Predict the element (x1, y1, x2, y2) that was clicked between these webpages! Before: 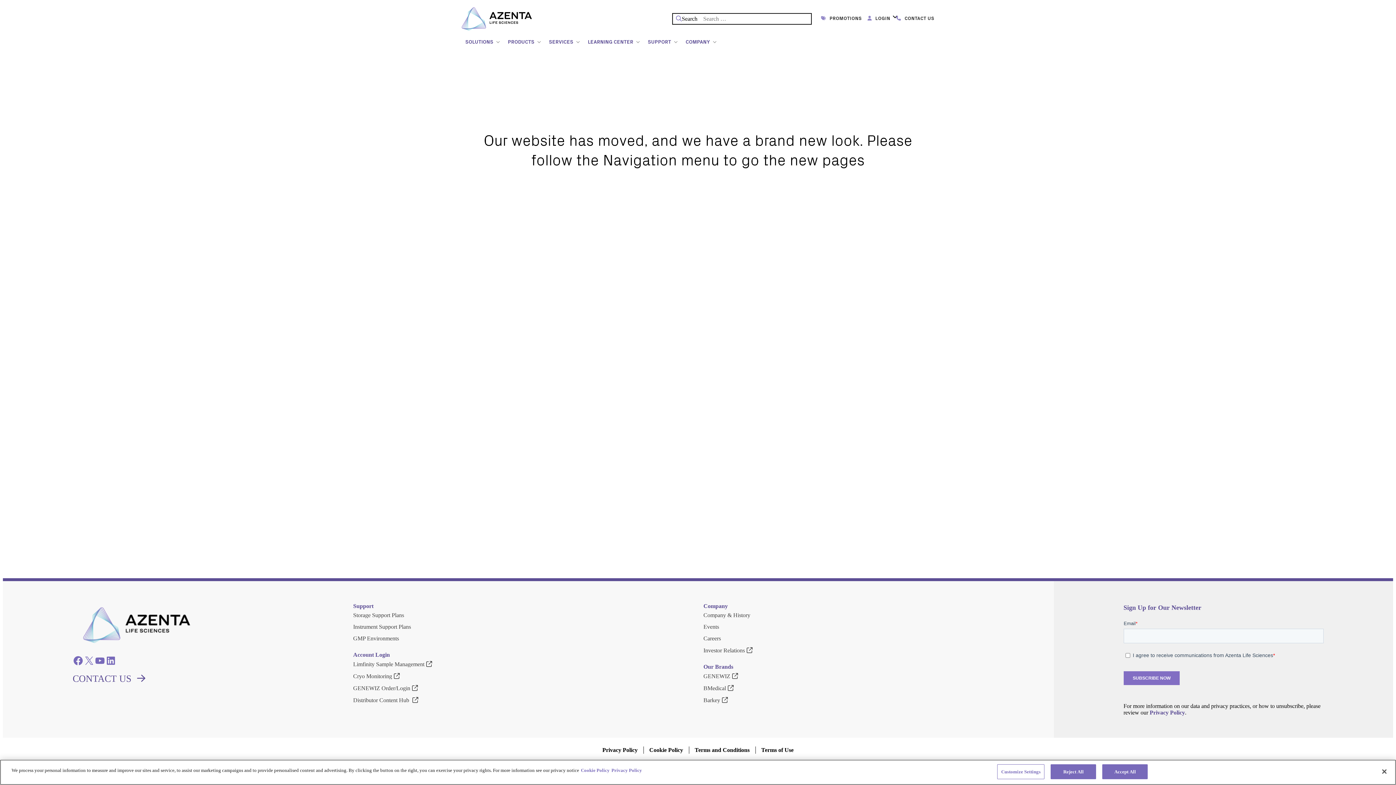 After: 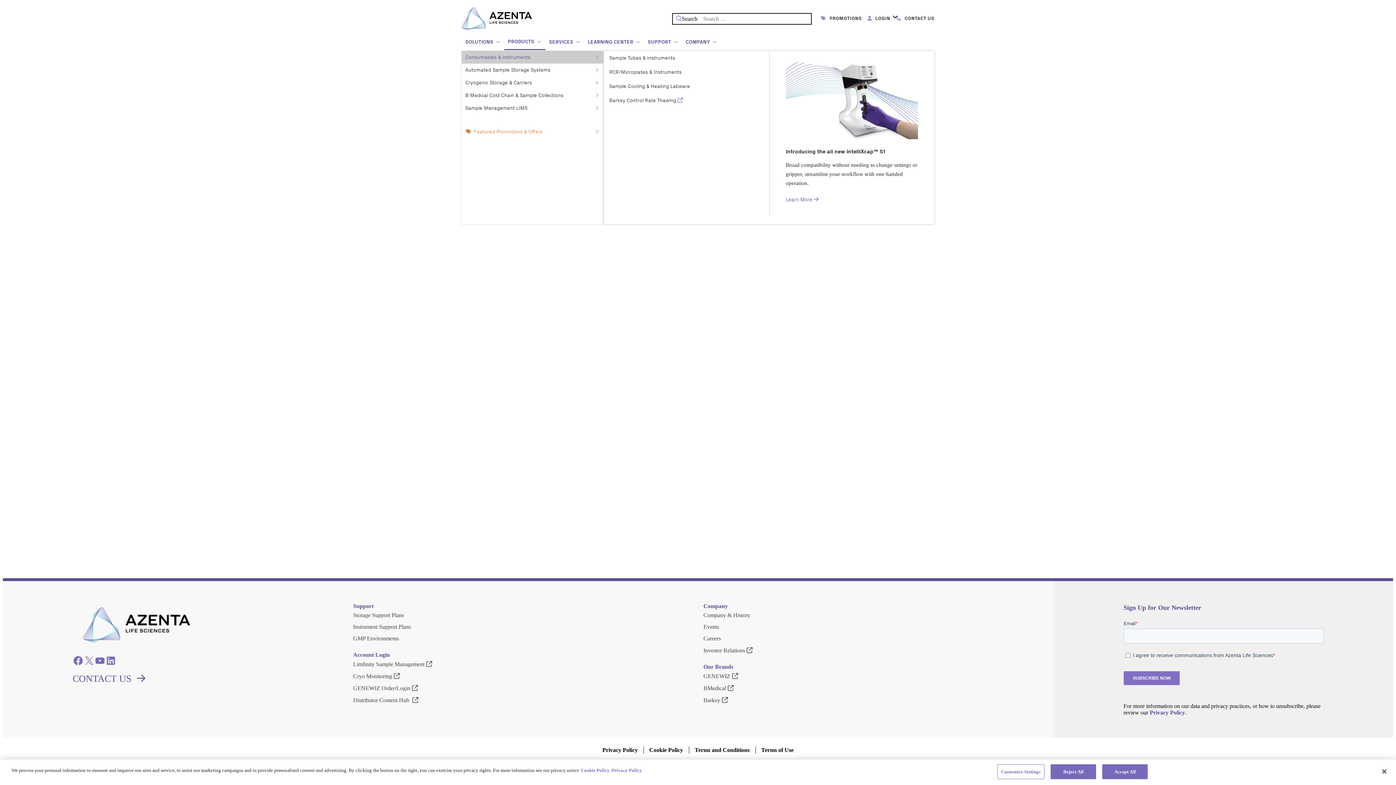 Action: bbox: (504, 34, 545, 49) label: PRODUCTS